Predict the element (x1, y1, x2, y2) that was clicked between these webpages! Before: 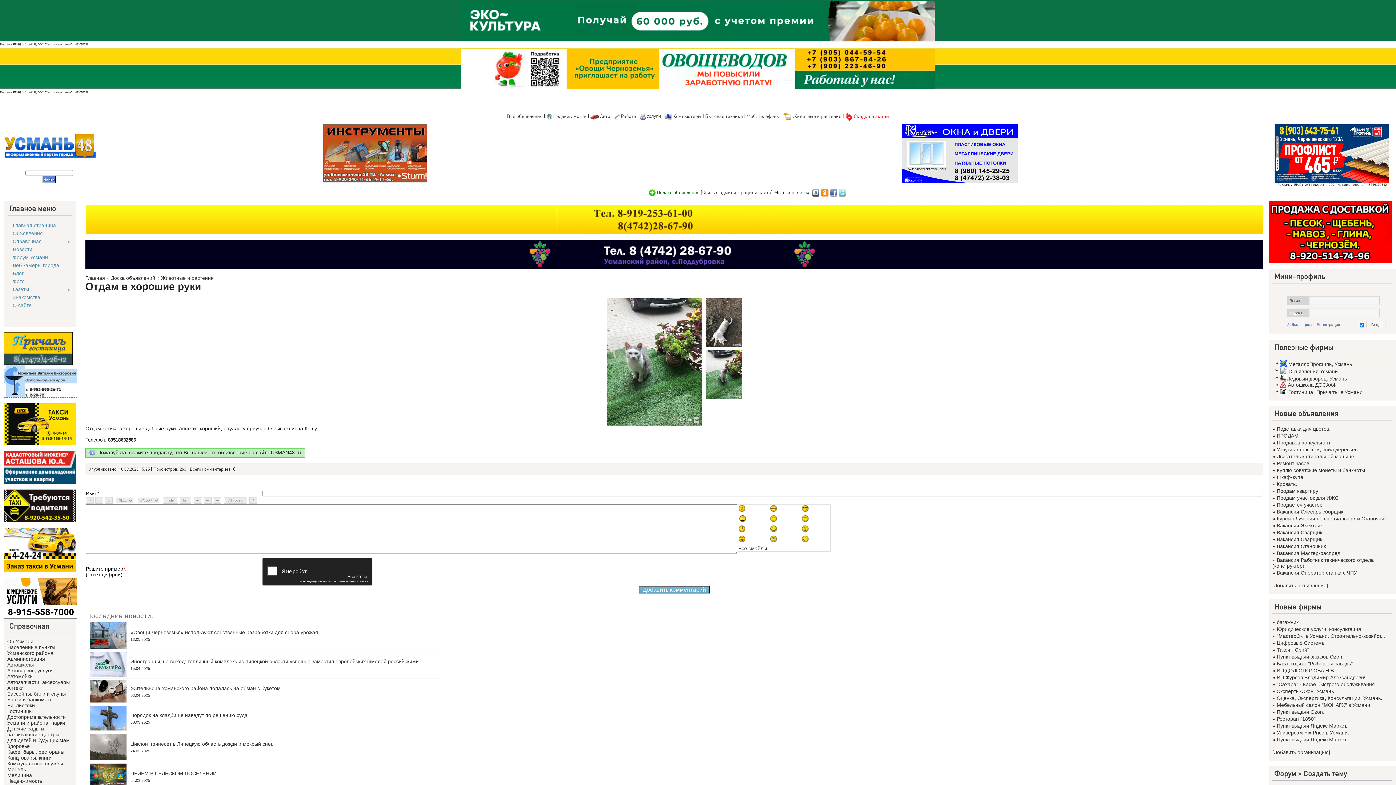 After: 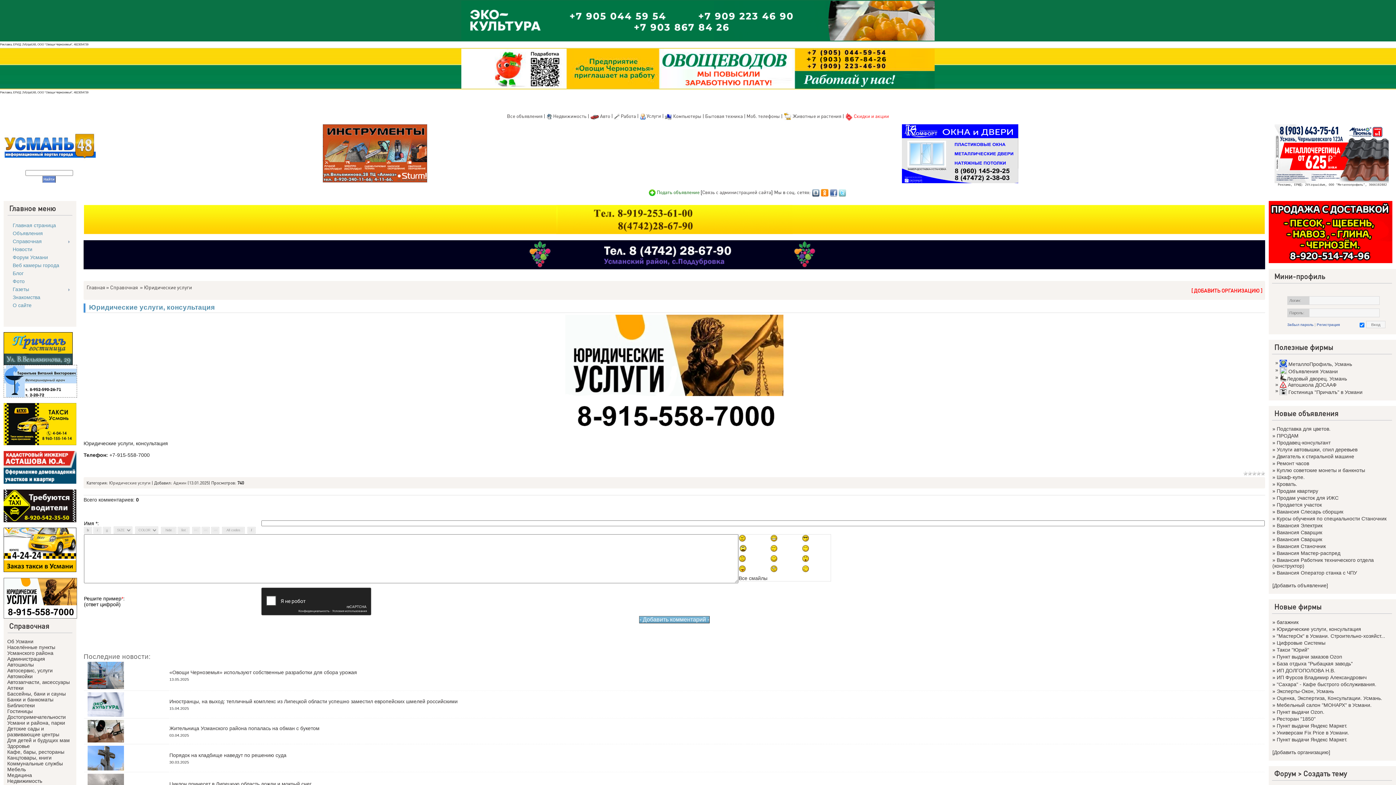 Action: bbox: (1277, 626, 1361, 632) label: Юридические услуги, консультация